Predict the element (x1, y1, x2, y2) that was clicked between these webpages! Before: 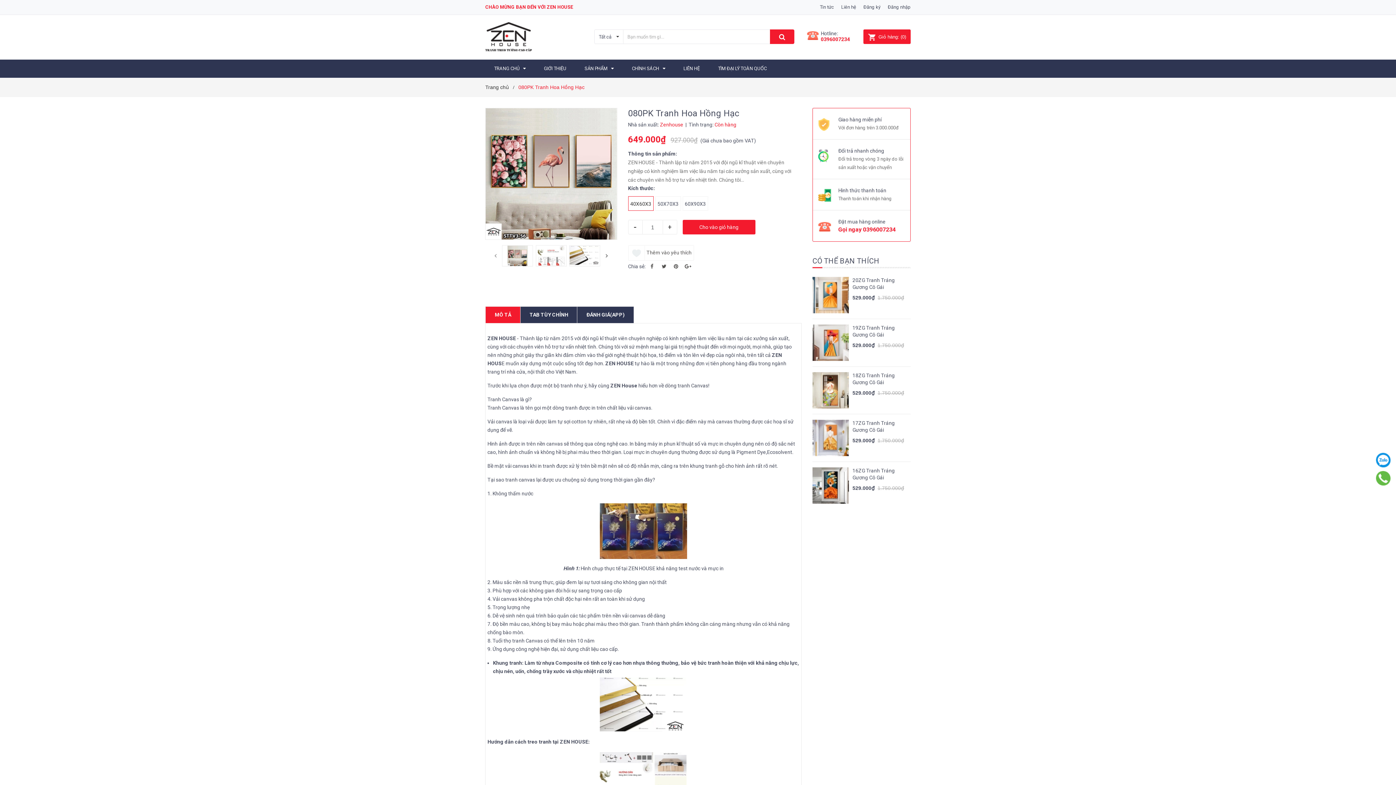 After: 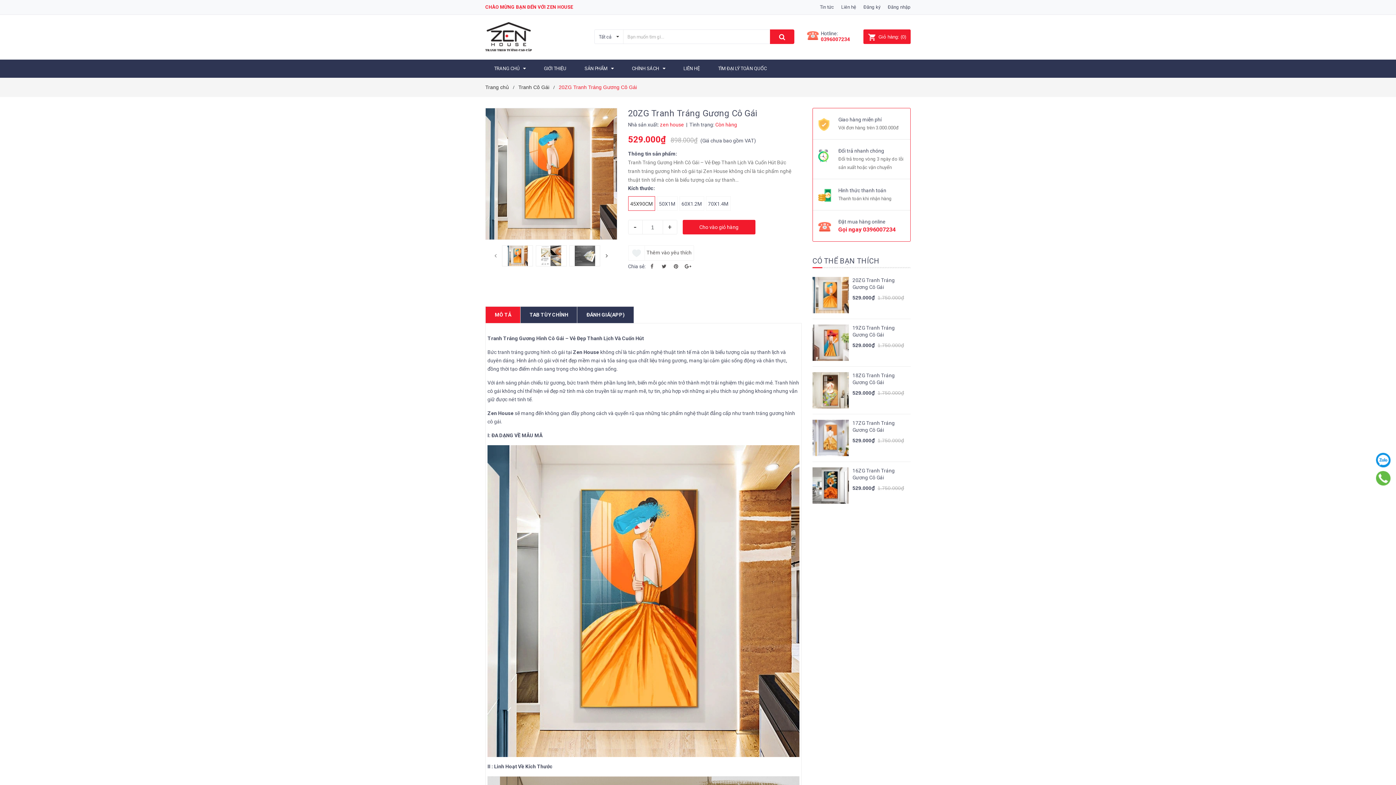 Action: label: 20ZG Tranh Tráng Gương Cô Gái bbox: (852, 277, 907, 290)